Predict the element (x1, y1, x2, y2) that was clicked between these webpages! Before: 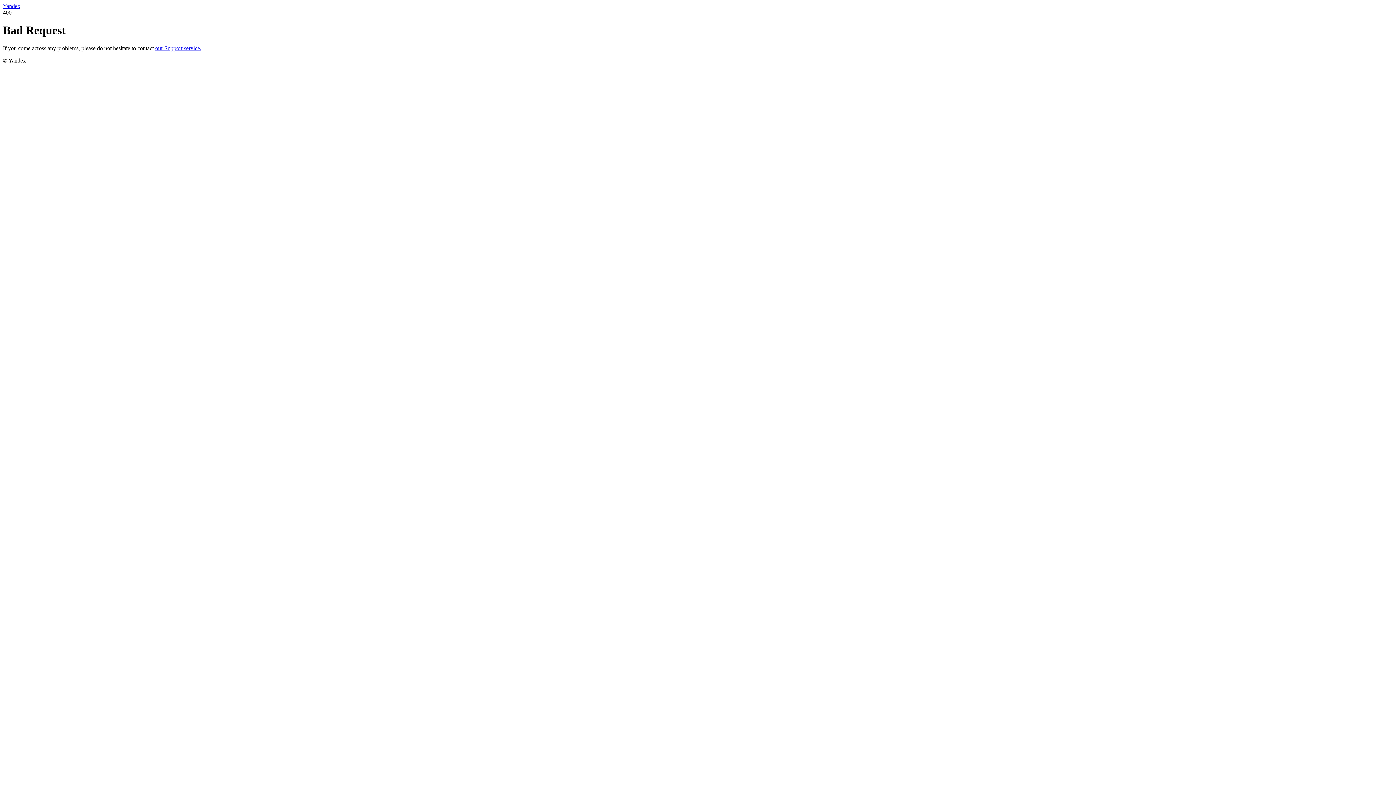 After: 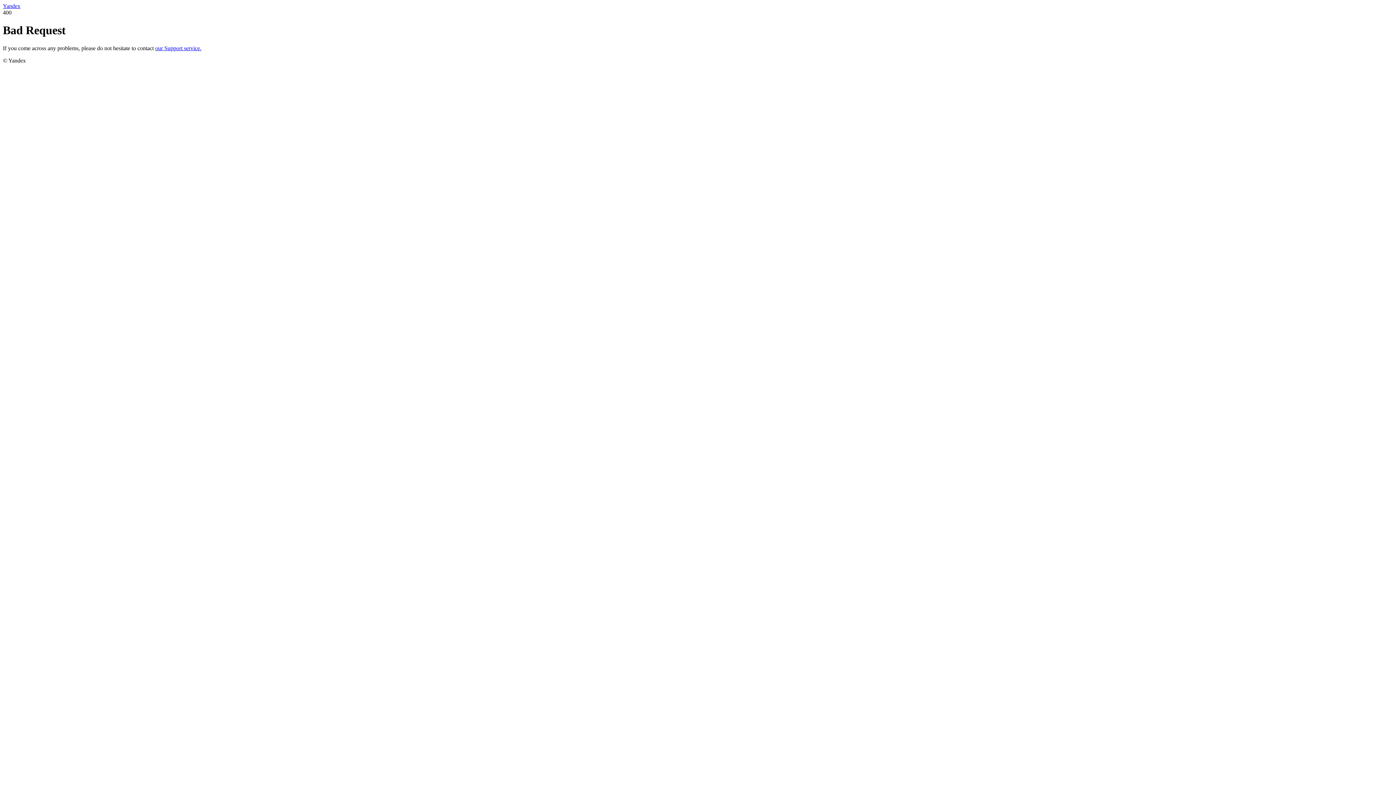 Action: bbox: (155, 45, 201, 51) label: our Support service.